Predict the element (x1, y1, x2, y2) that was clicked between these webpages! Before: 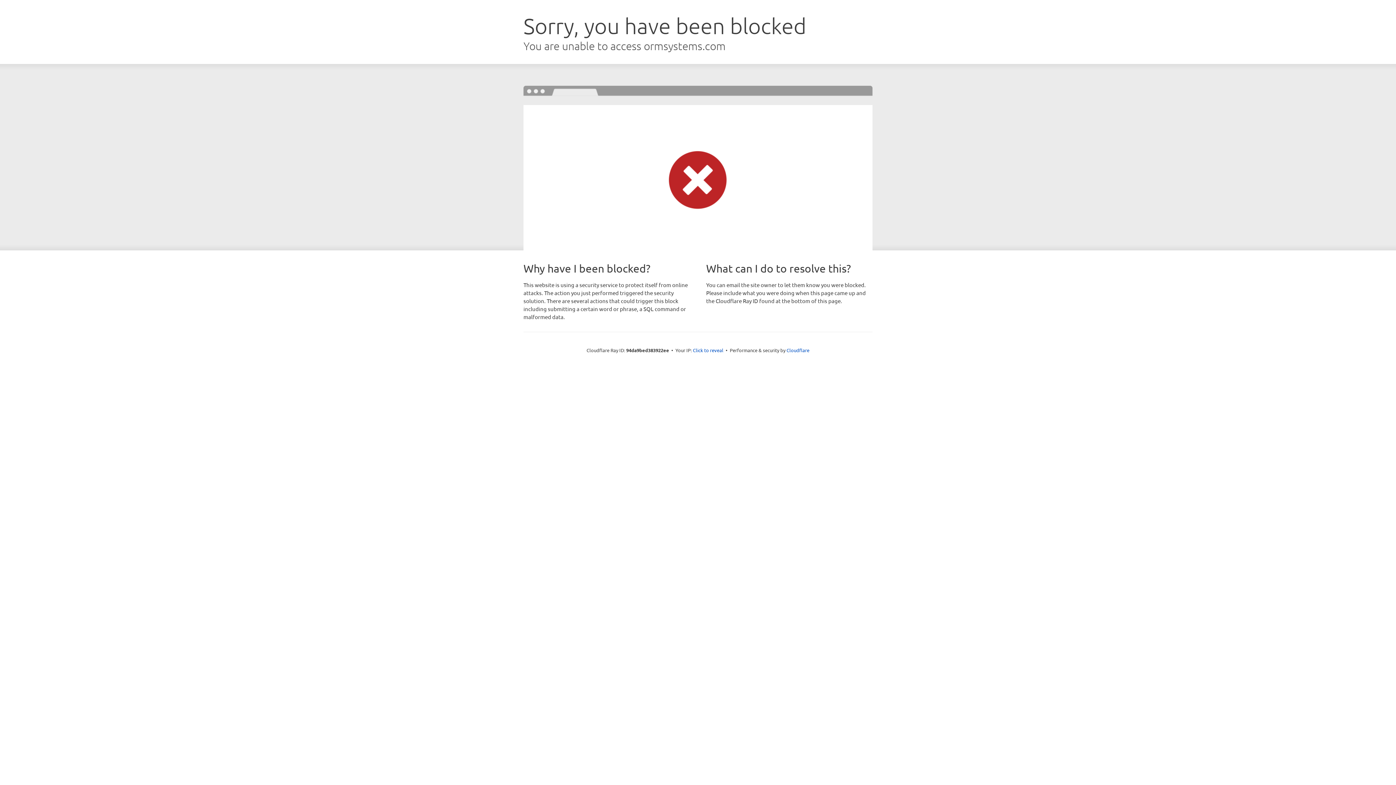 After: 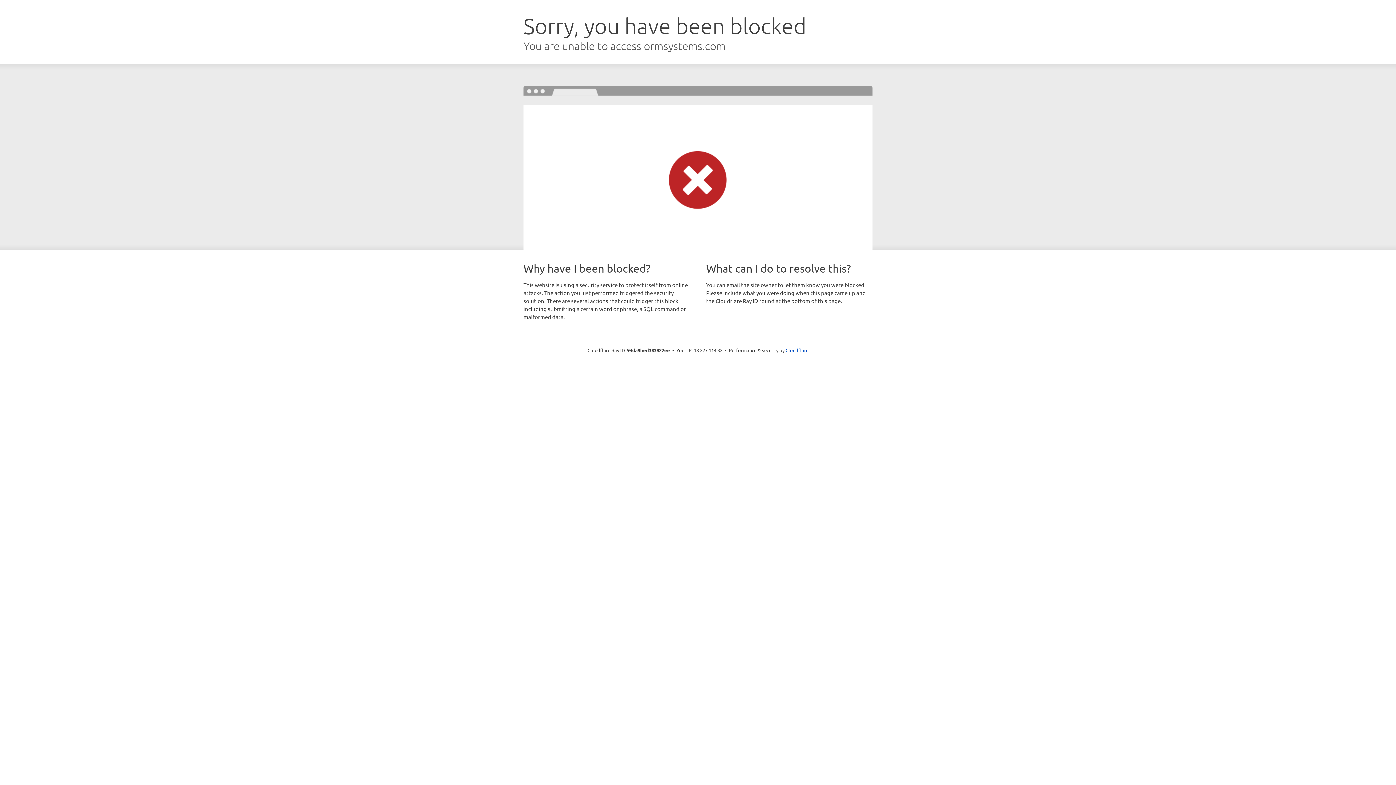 Action: label: Click to reveal bbox: (693, 346, 723, 353)